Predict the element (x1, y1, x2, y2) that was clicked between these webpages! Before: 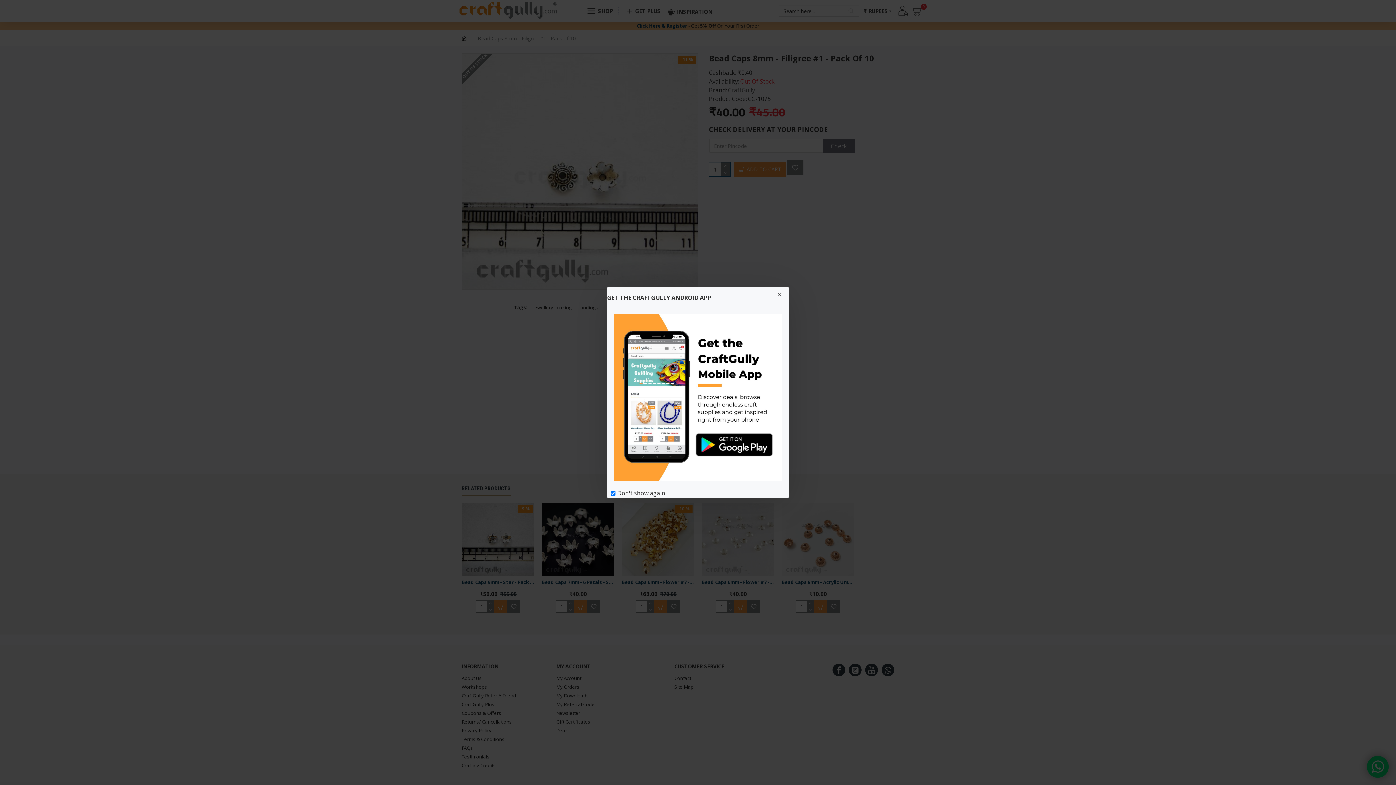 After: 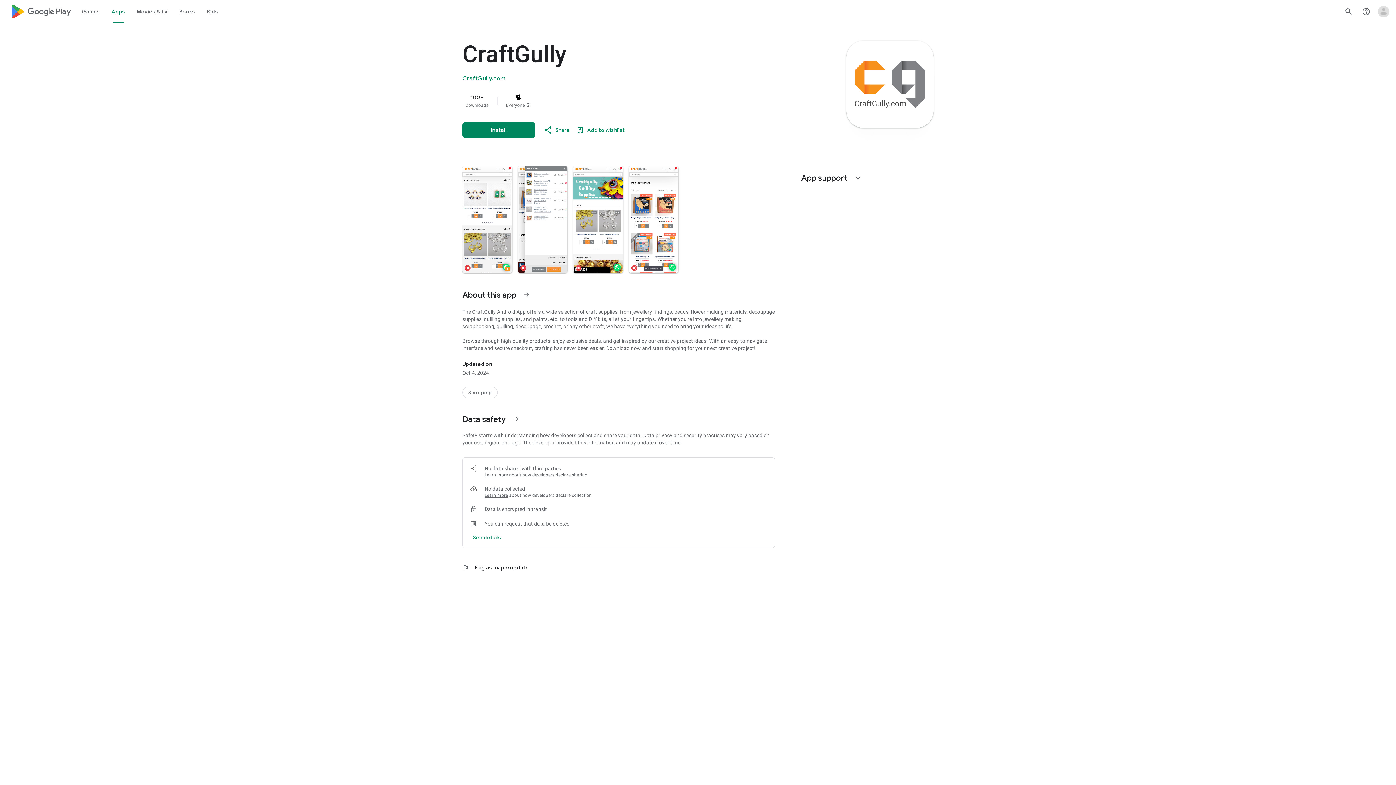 Action: bbox: (614, 314, 781, 481)